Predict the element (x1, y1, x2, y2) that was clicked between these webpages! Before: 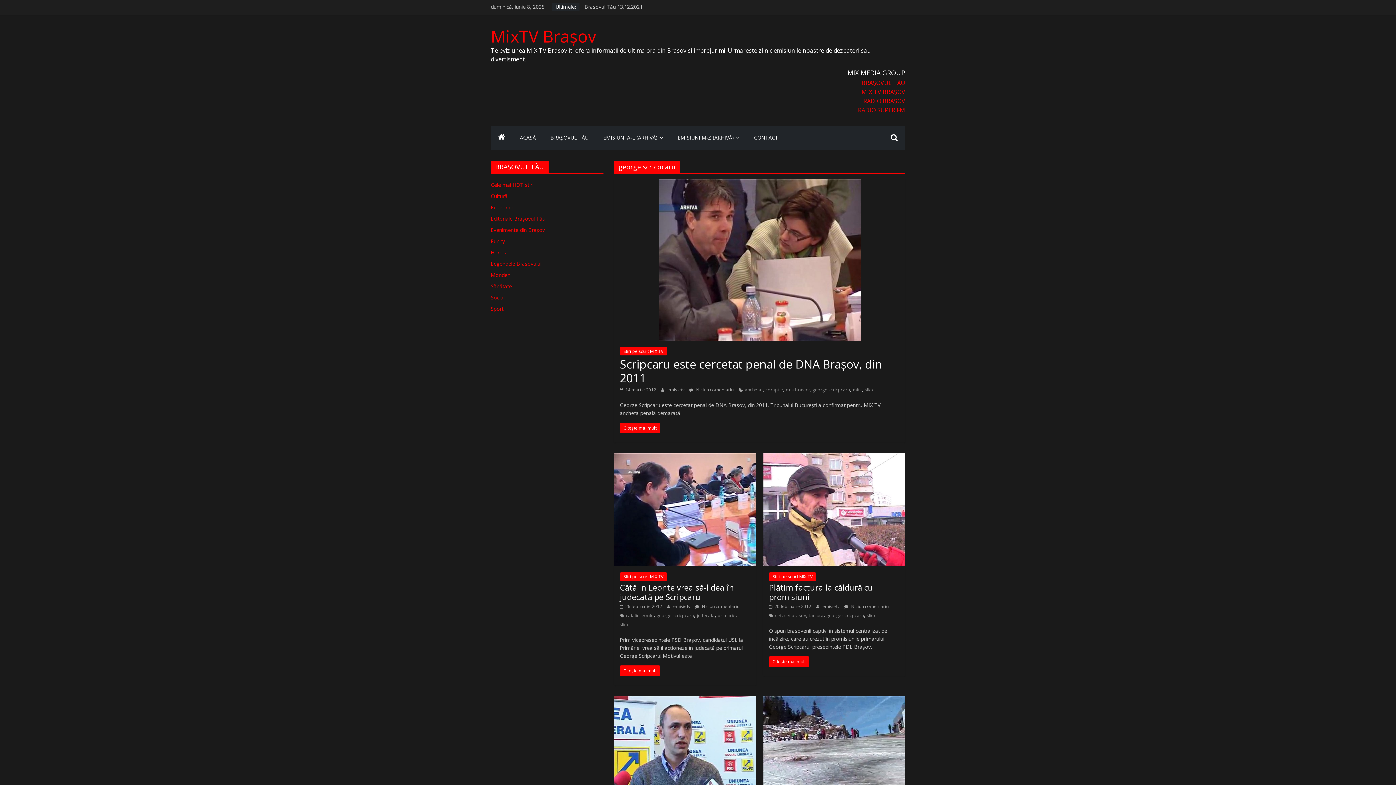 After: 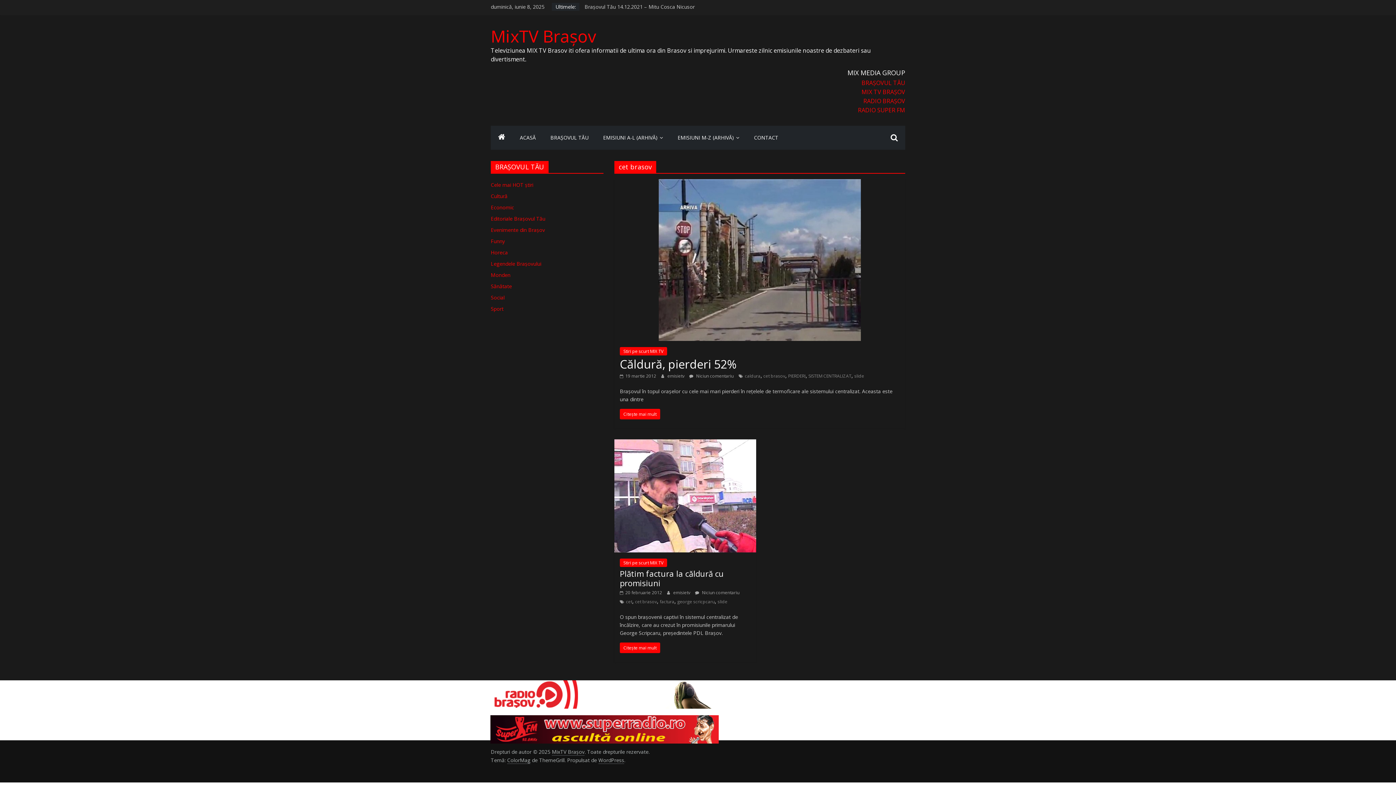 Action: label: cet brasov bbox: (784, 612, 806, 619)